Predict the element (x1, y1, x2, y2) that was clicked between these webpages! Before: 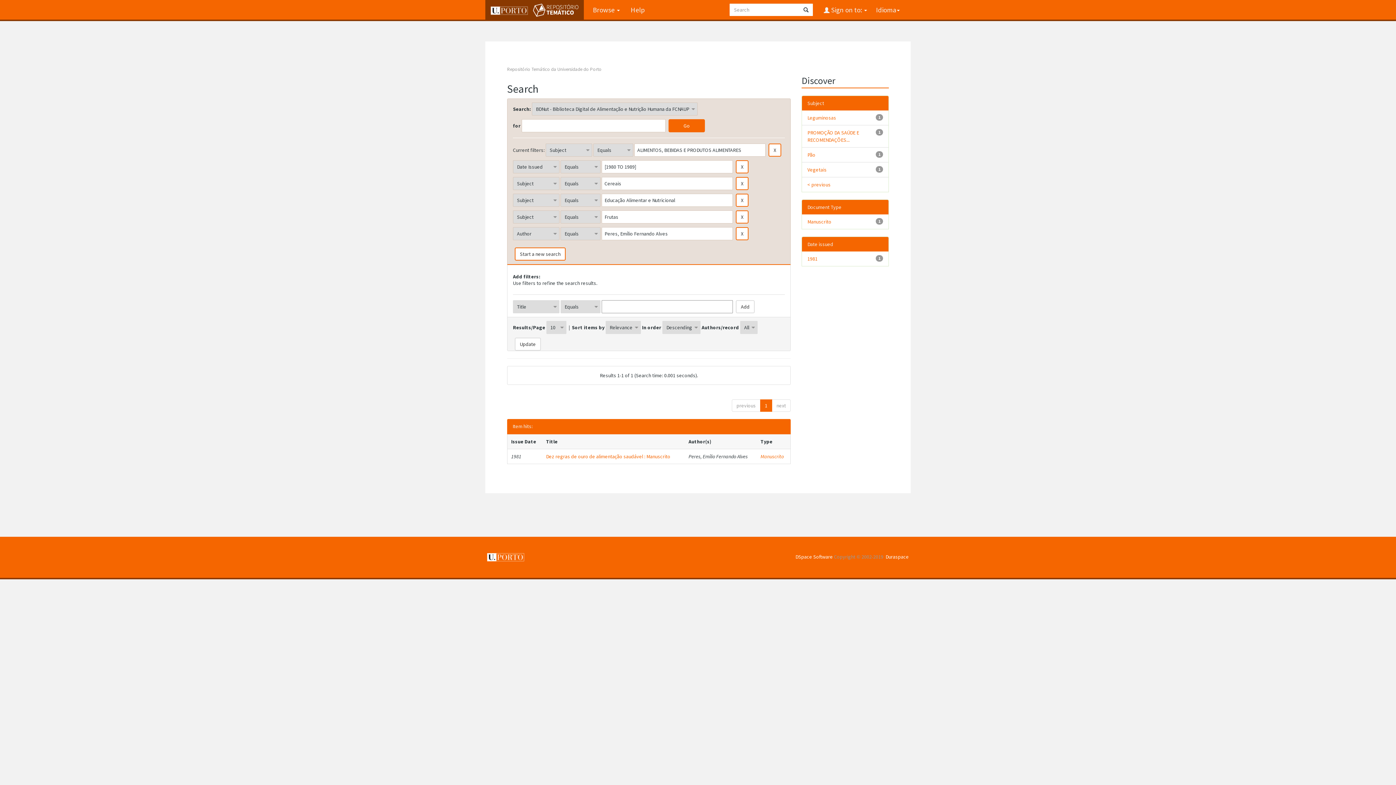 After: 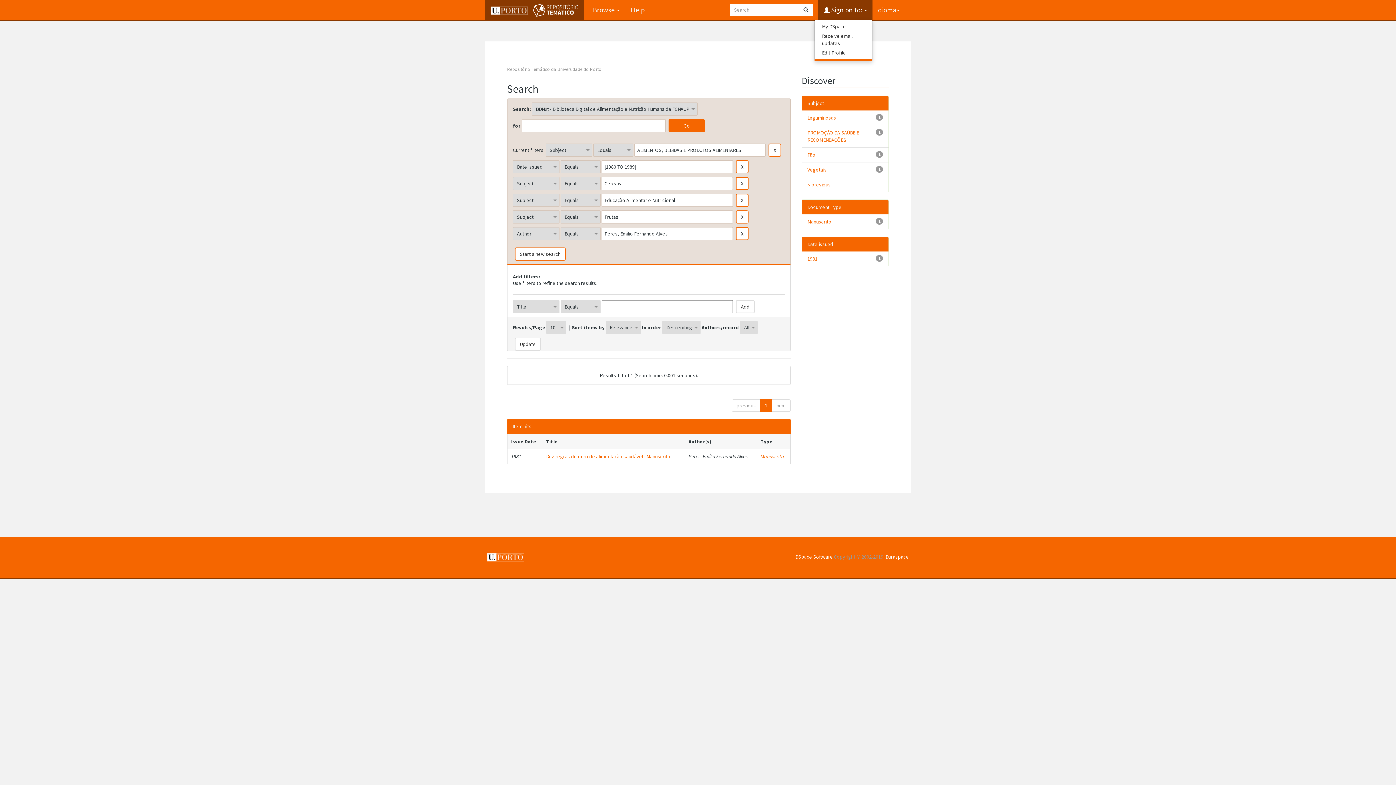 Action: bbox: (818, 0, 872, 19) label:  Sign on to: 